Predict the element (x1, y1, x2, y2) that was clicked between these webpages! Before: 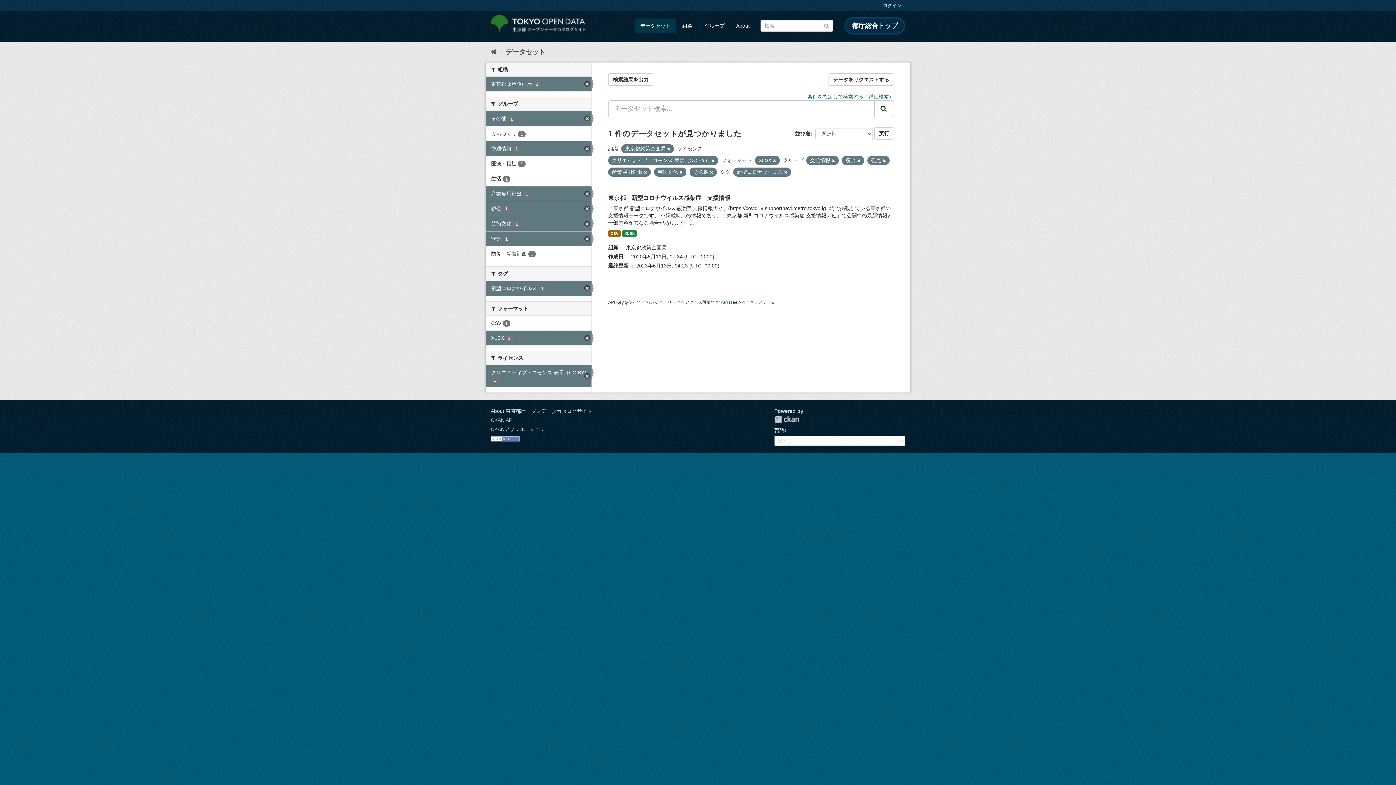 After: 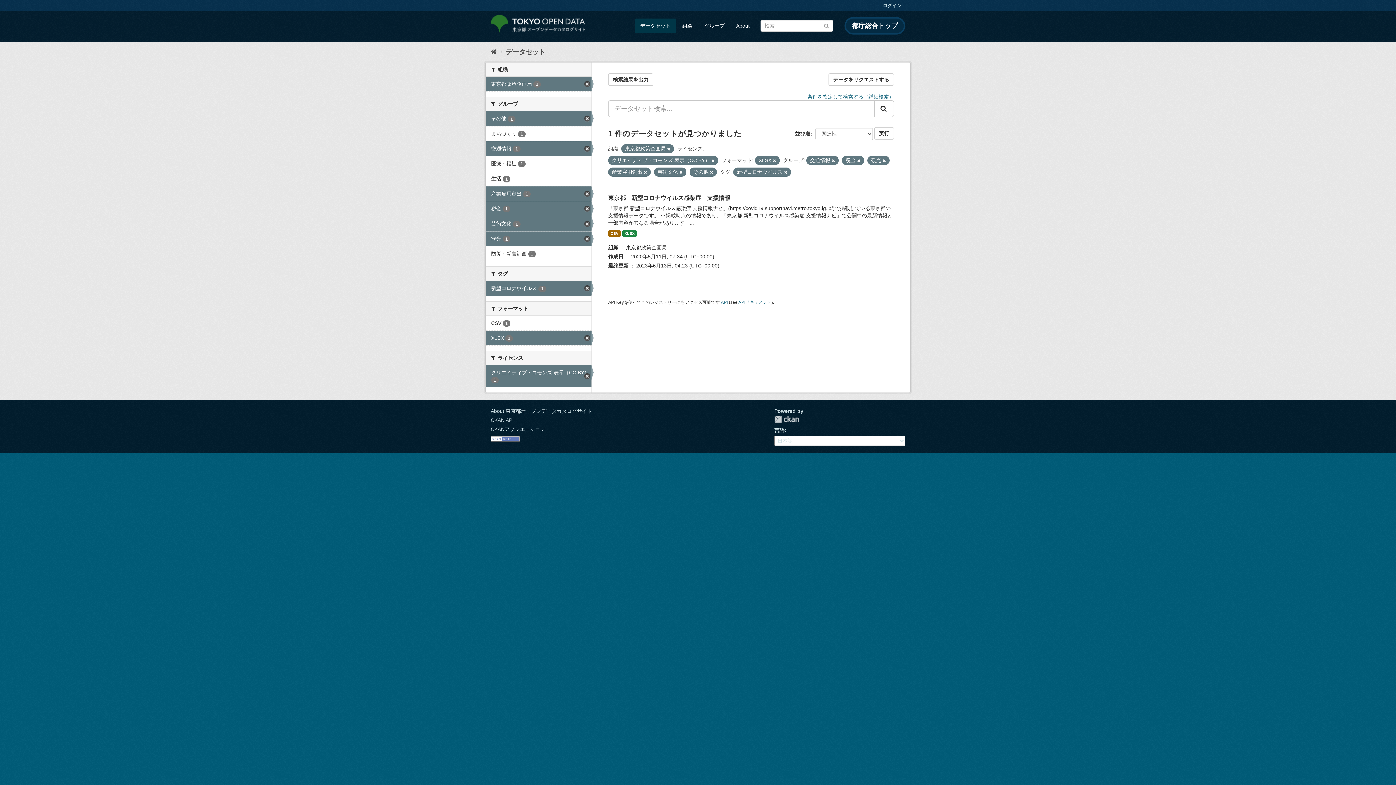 Action: label: 実行 bbox: (874, 127, 894, 139)